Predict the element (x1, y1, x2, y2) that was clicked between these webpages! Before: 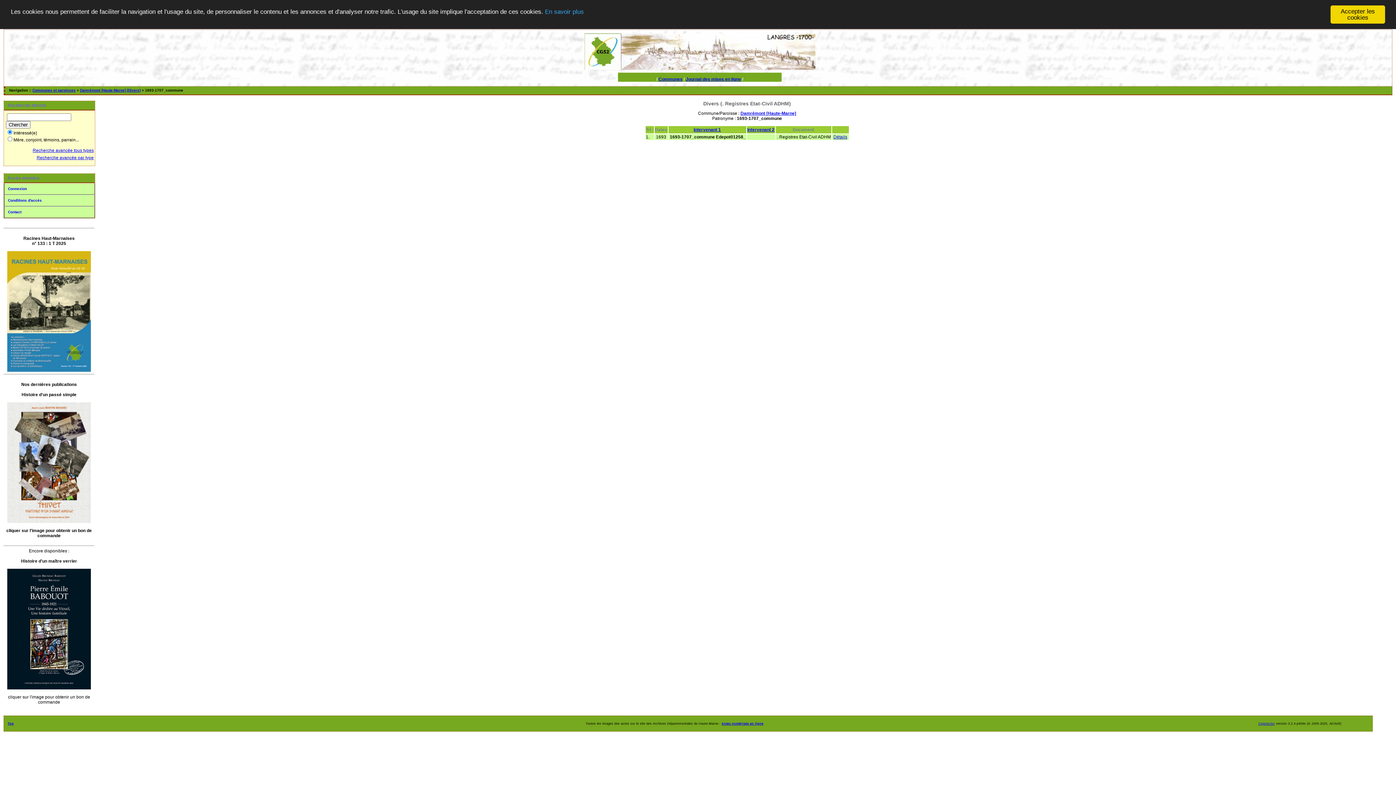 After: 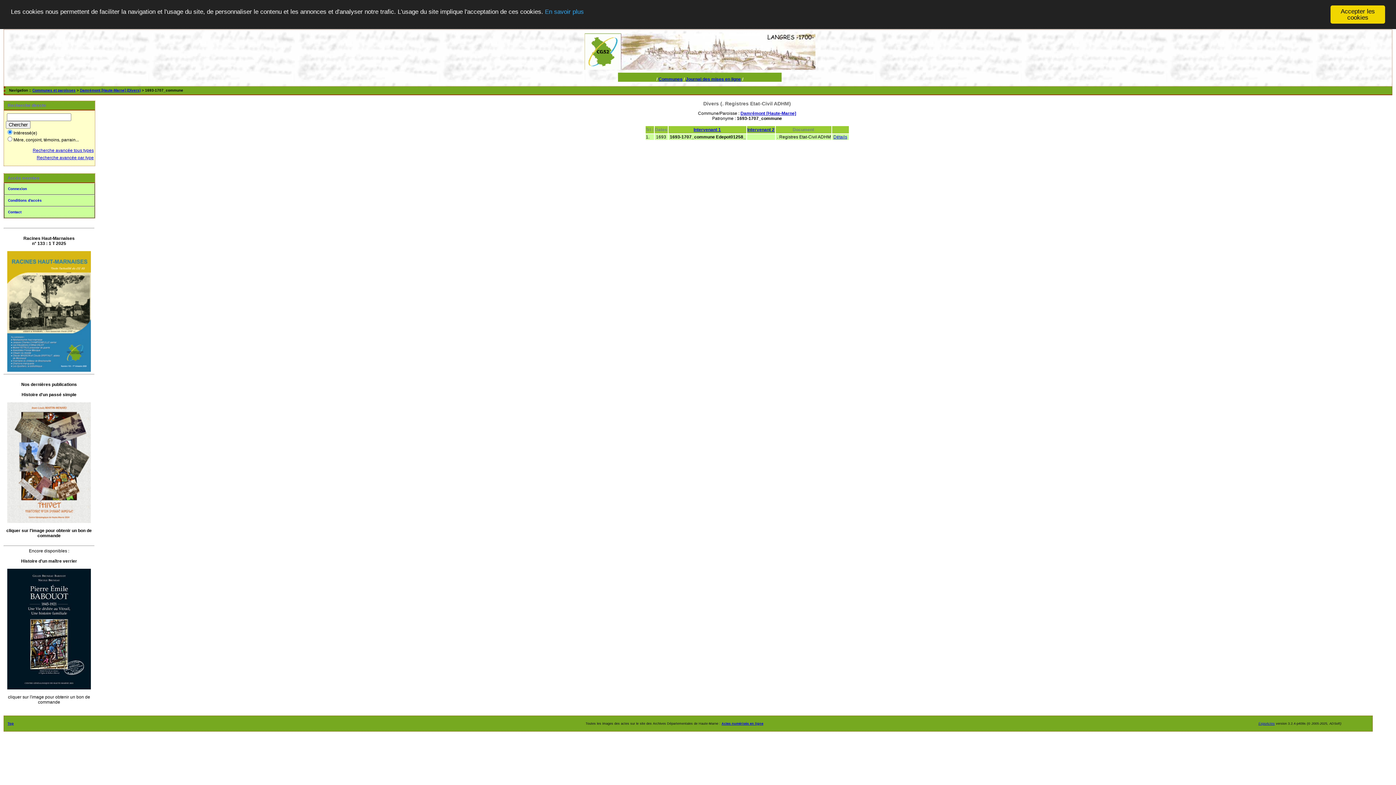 Action: bbox: (7, 368, 90, 373)